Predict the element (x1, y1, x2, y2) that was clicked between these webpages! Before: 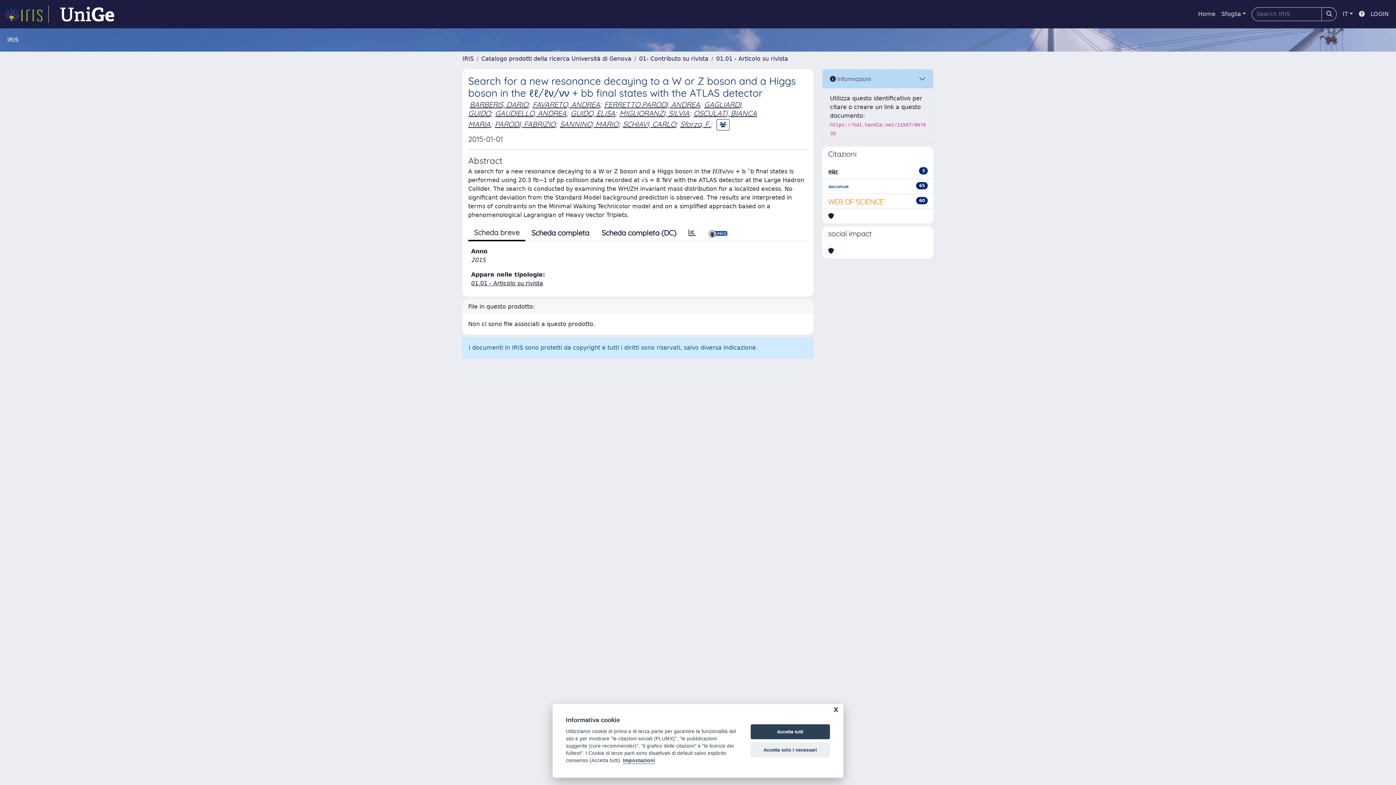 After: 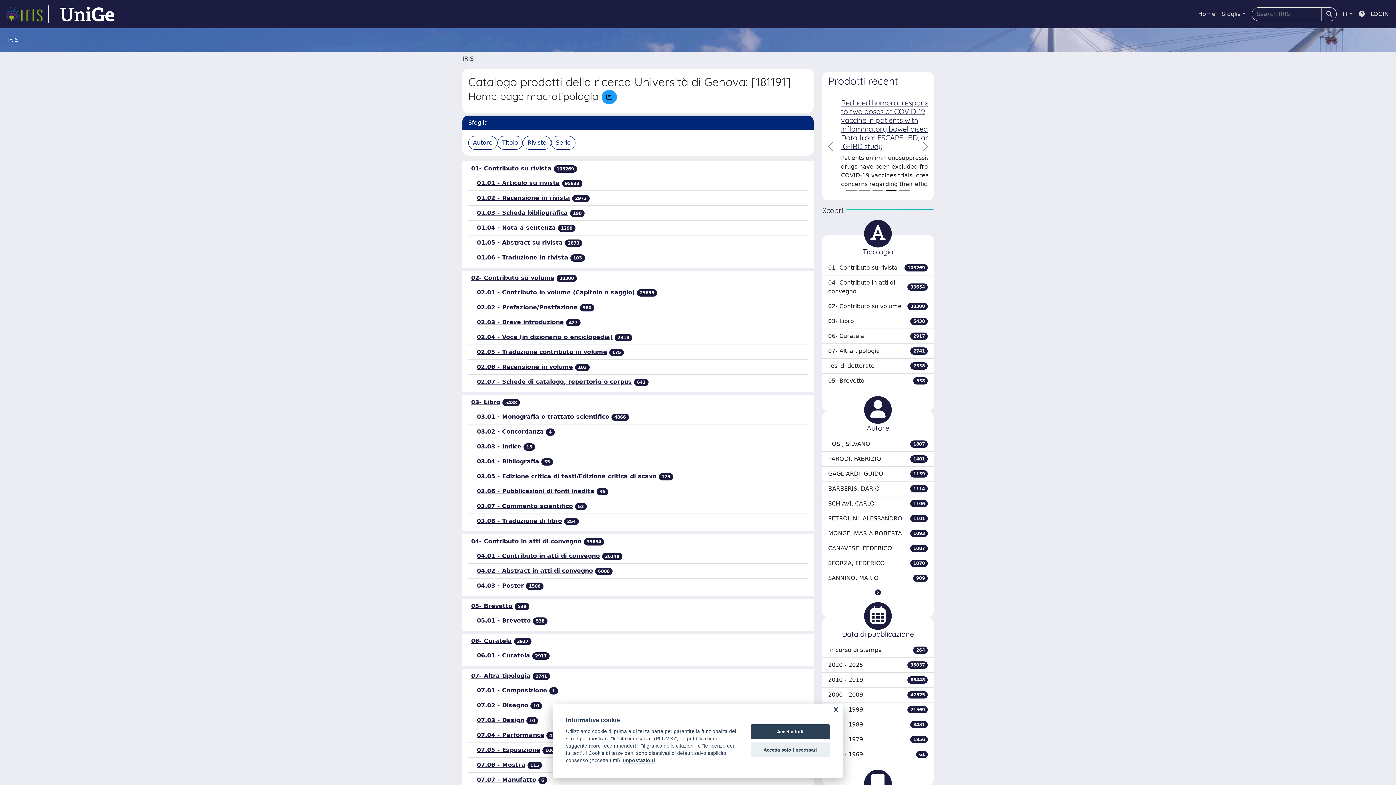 Action: label: Catalogo prodotti della ricerca Università di Genova bbox: (481, 55, 631, 62)